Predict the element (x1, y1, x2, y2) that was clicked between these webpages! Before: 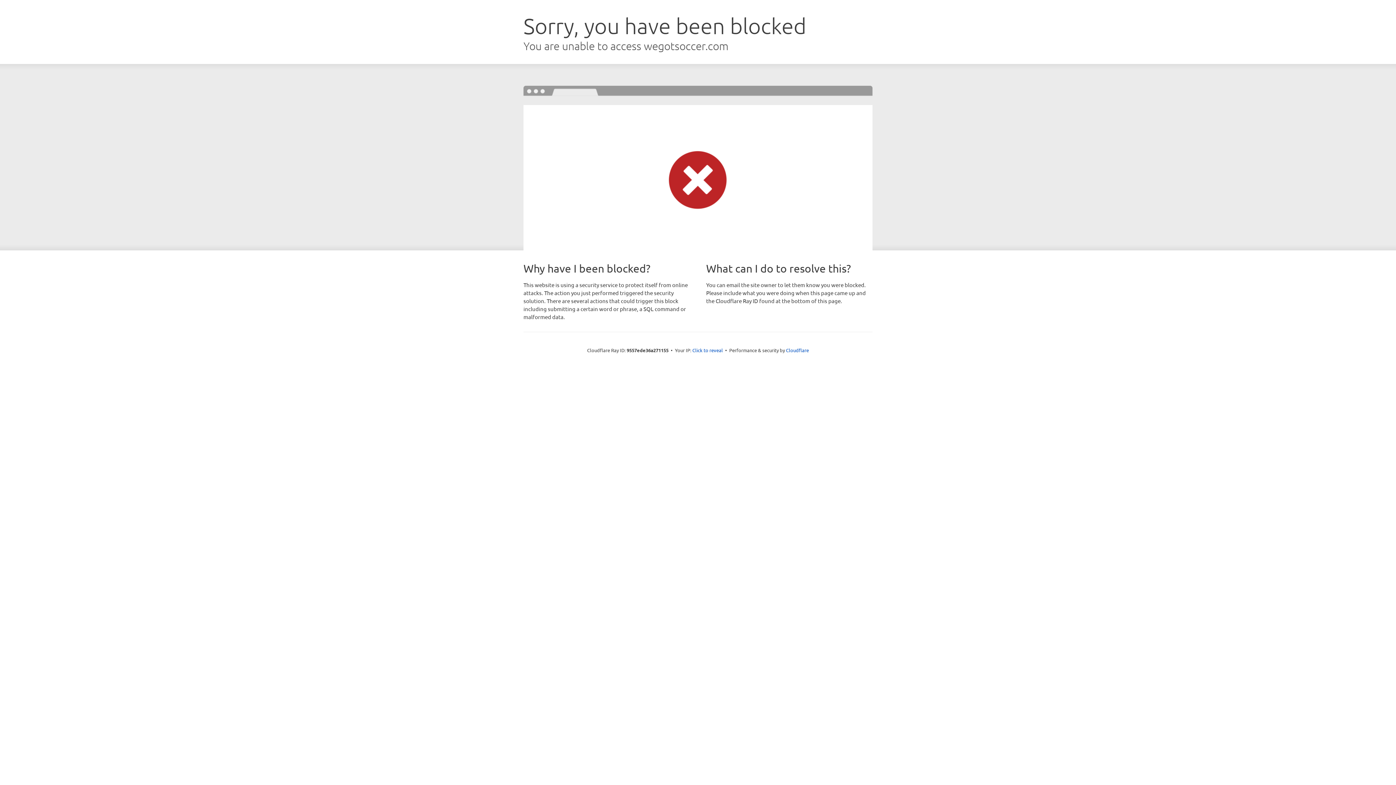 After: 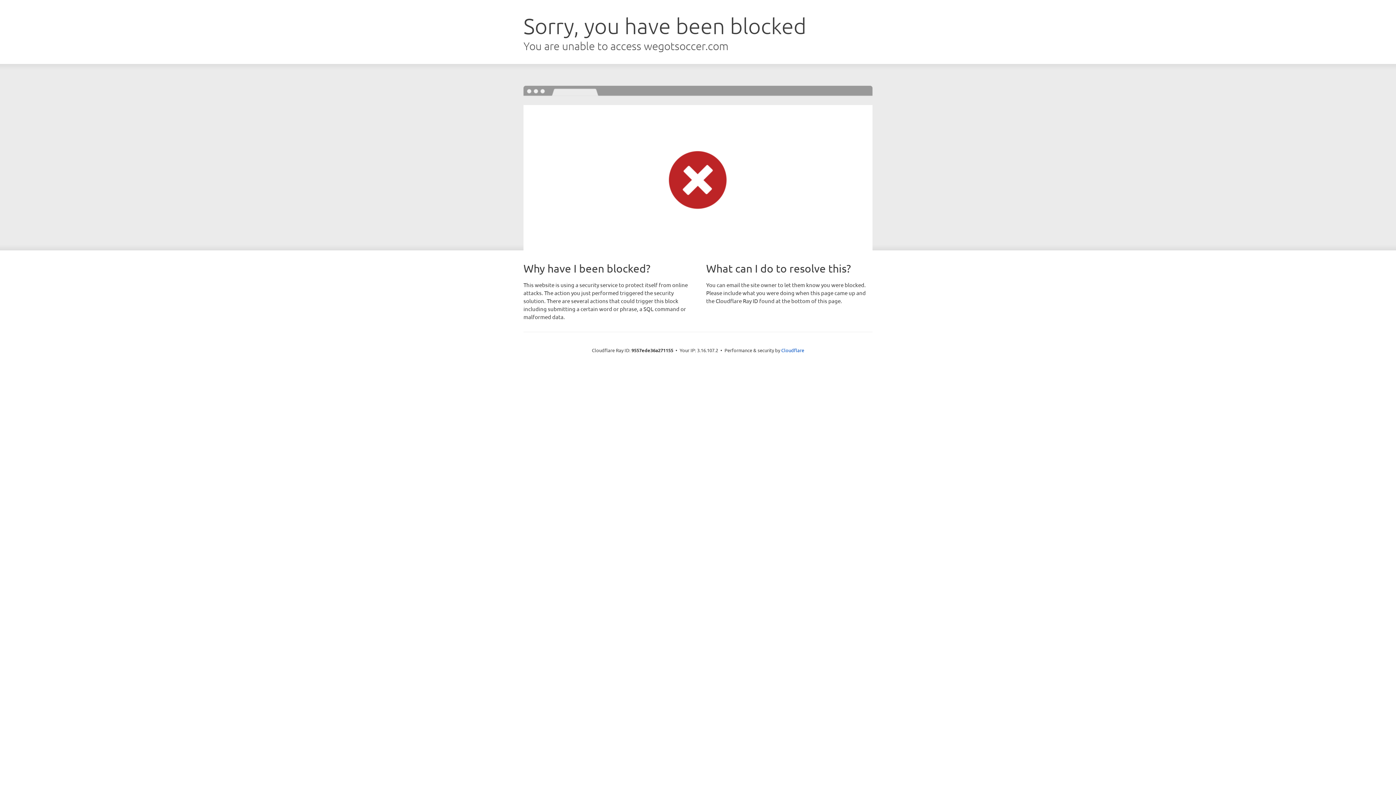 Action: bbox: (692, 346, 723, 353) label: Click to reveal